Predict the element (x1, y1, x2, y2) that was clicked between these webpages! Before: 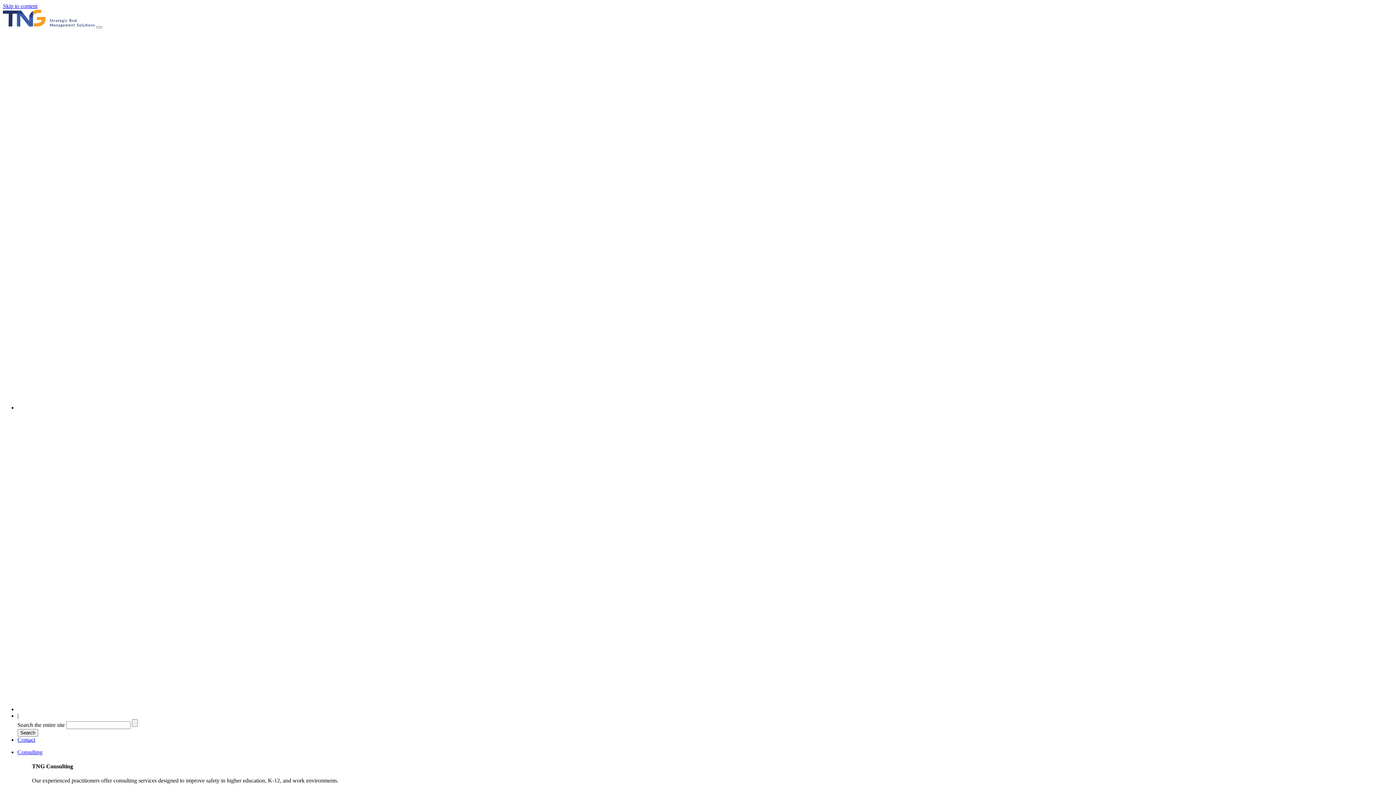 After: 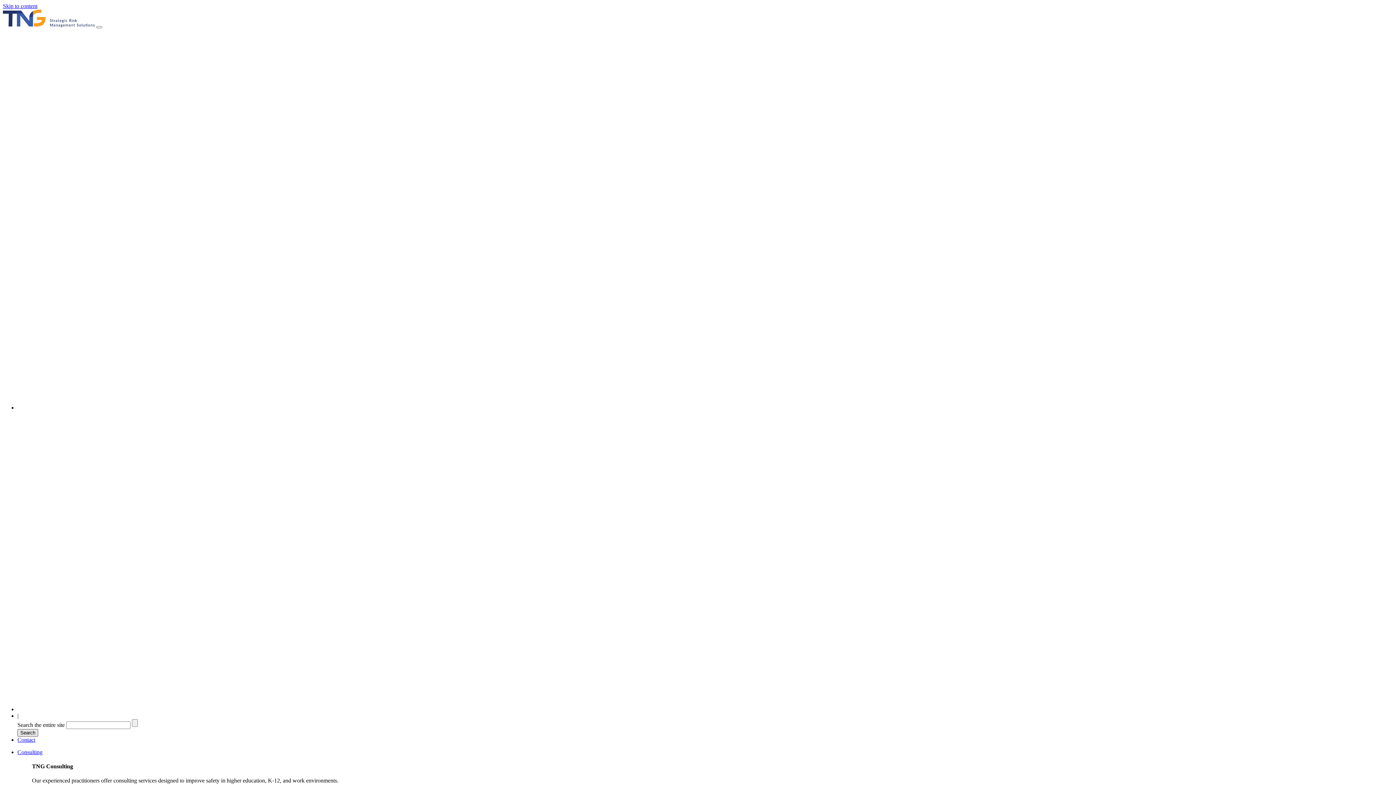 Action: bbox: (17, 729, 38, 736) label: Select to open search